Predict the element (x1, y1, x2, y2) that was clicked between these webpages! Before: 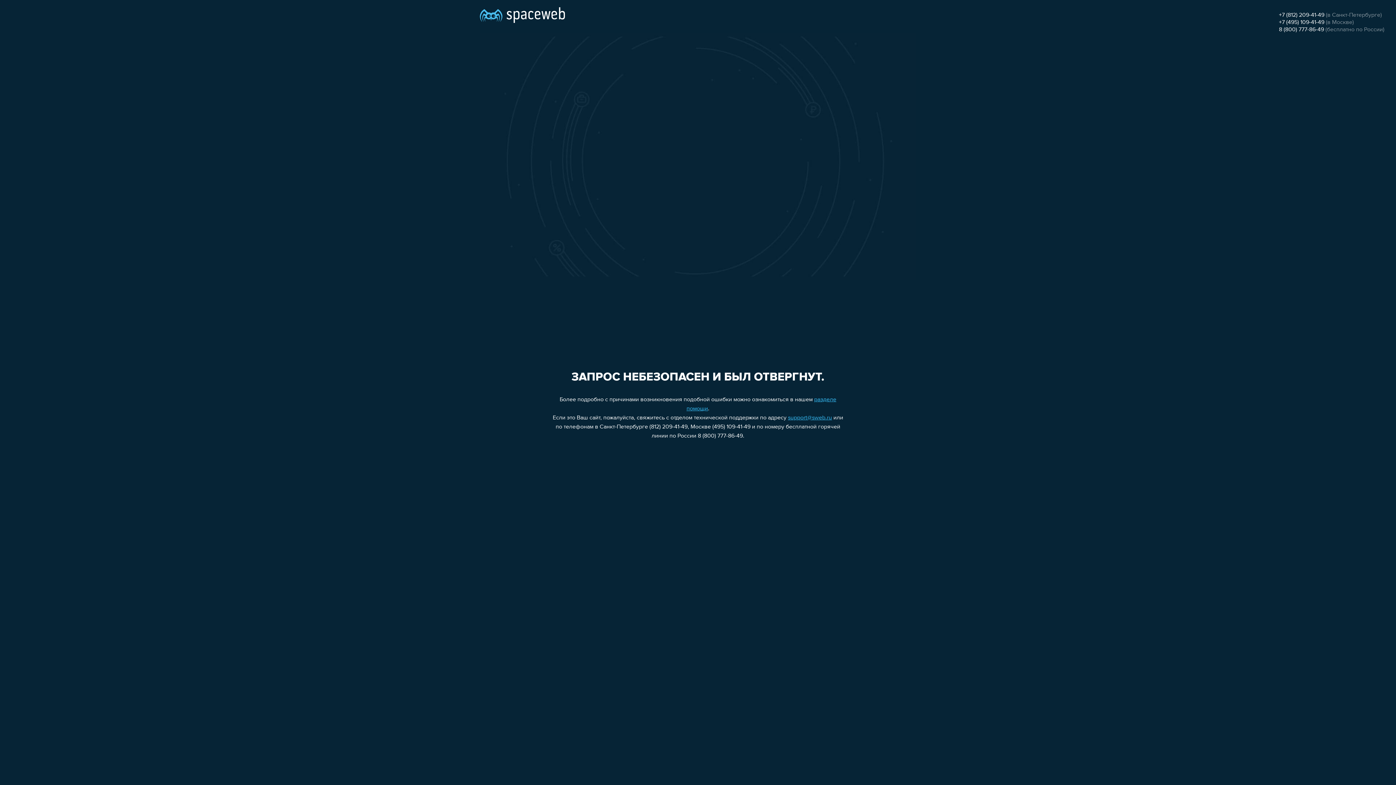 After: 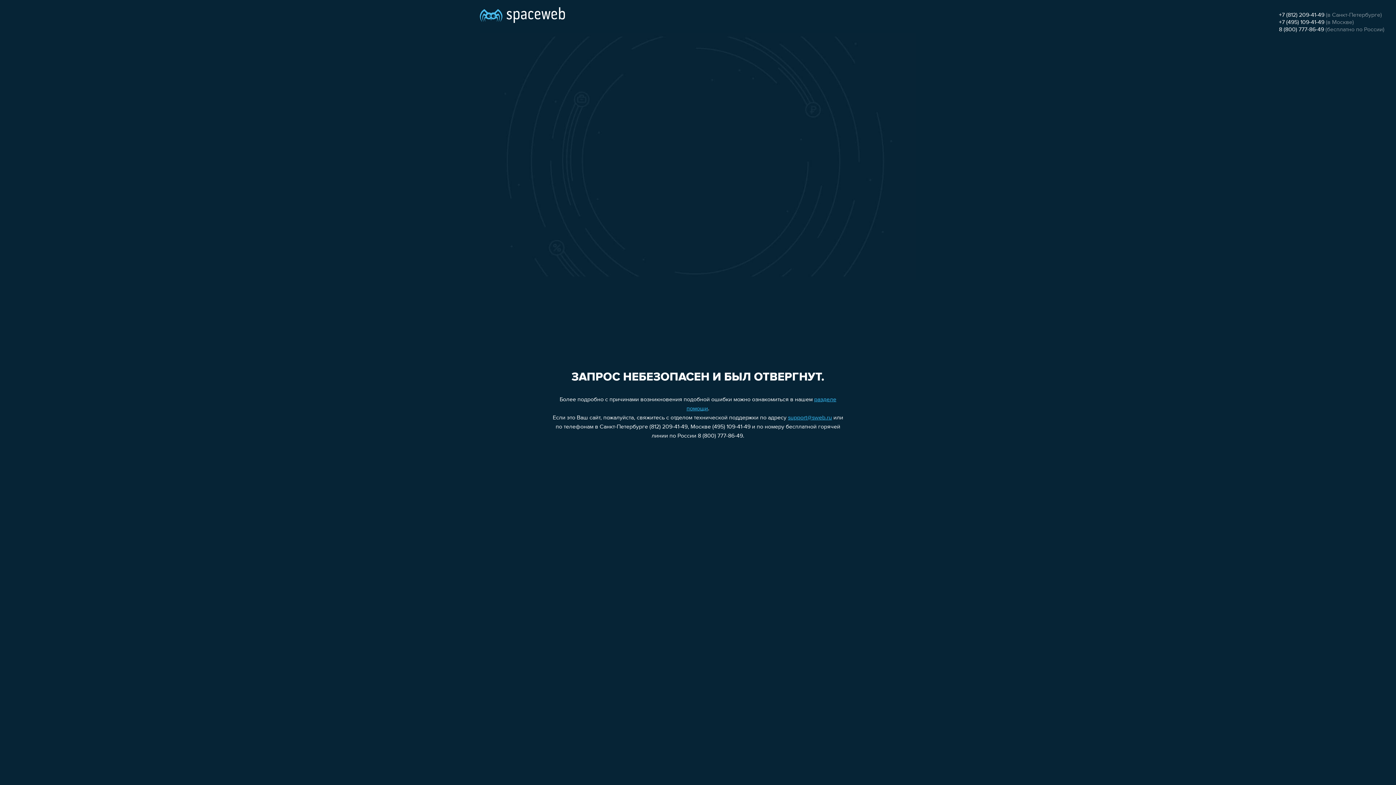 Action: label: 8 (800) 777-86-49 bbox: (1279, 26, 1324, 32)